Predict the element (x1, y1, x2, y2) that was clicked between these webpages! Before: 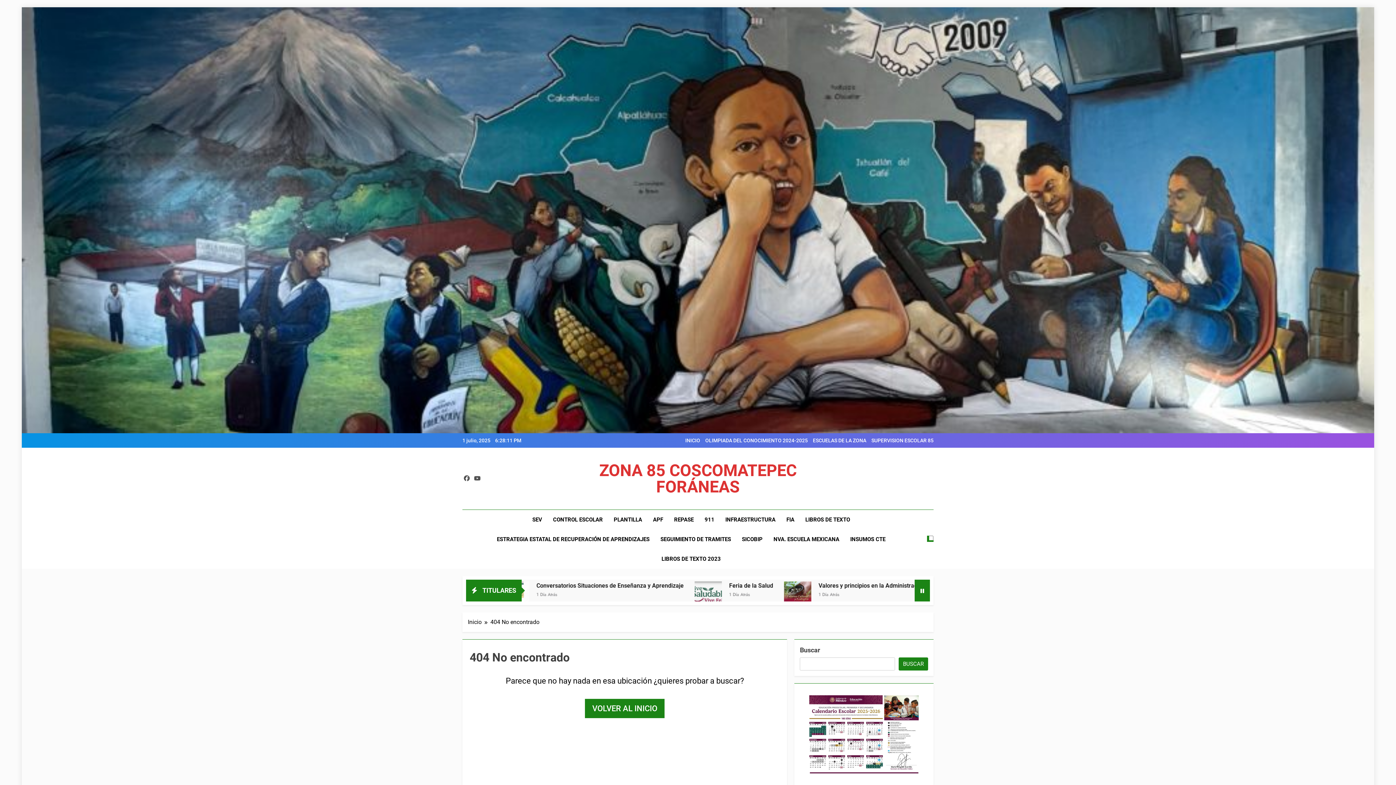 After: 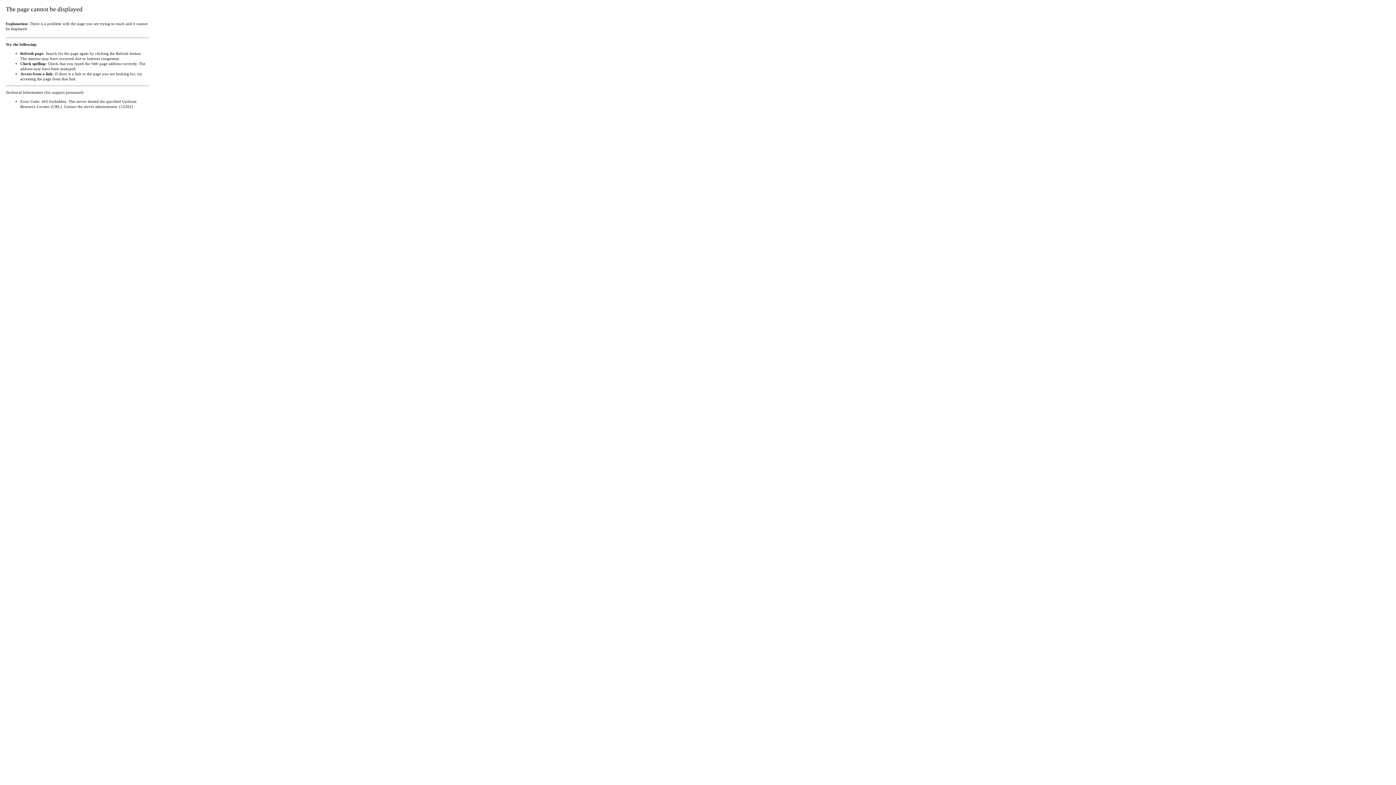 Action: bbox: (547, 510, 608, 529) label: CONTROL ESCOLAR